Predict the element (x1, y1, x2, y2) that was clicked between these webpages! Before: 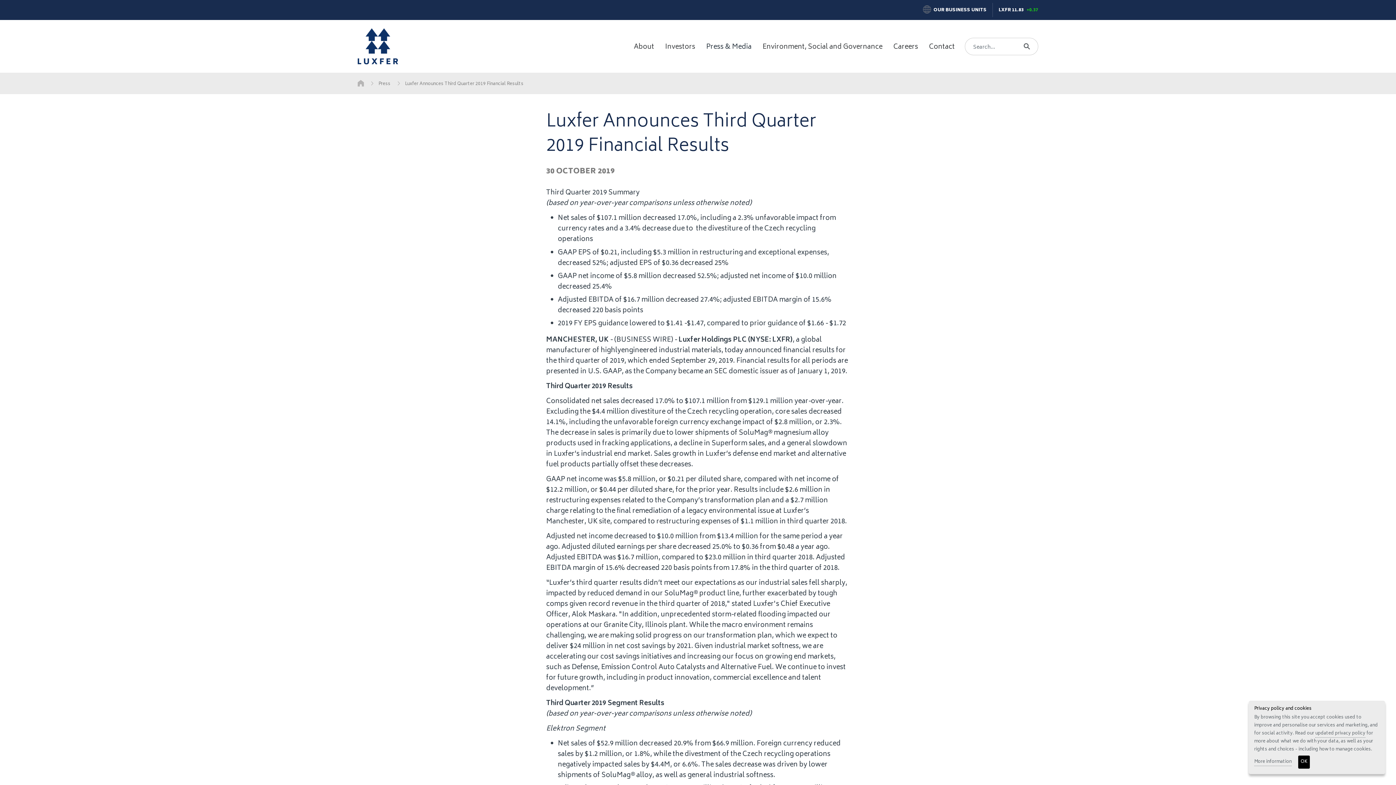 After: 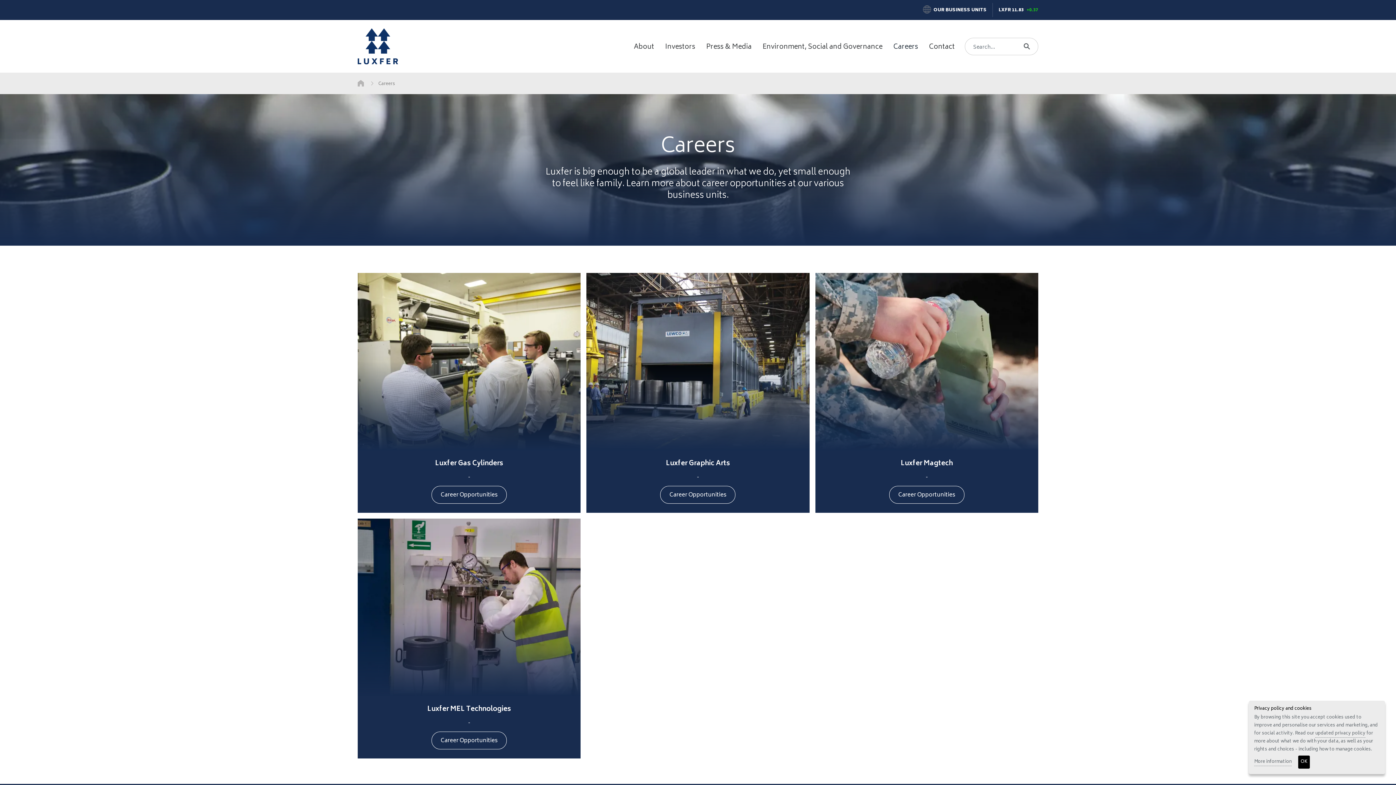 Action: bbox: (888, 43, 923, 51) label: Careers